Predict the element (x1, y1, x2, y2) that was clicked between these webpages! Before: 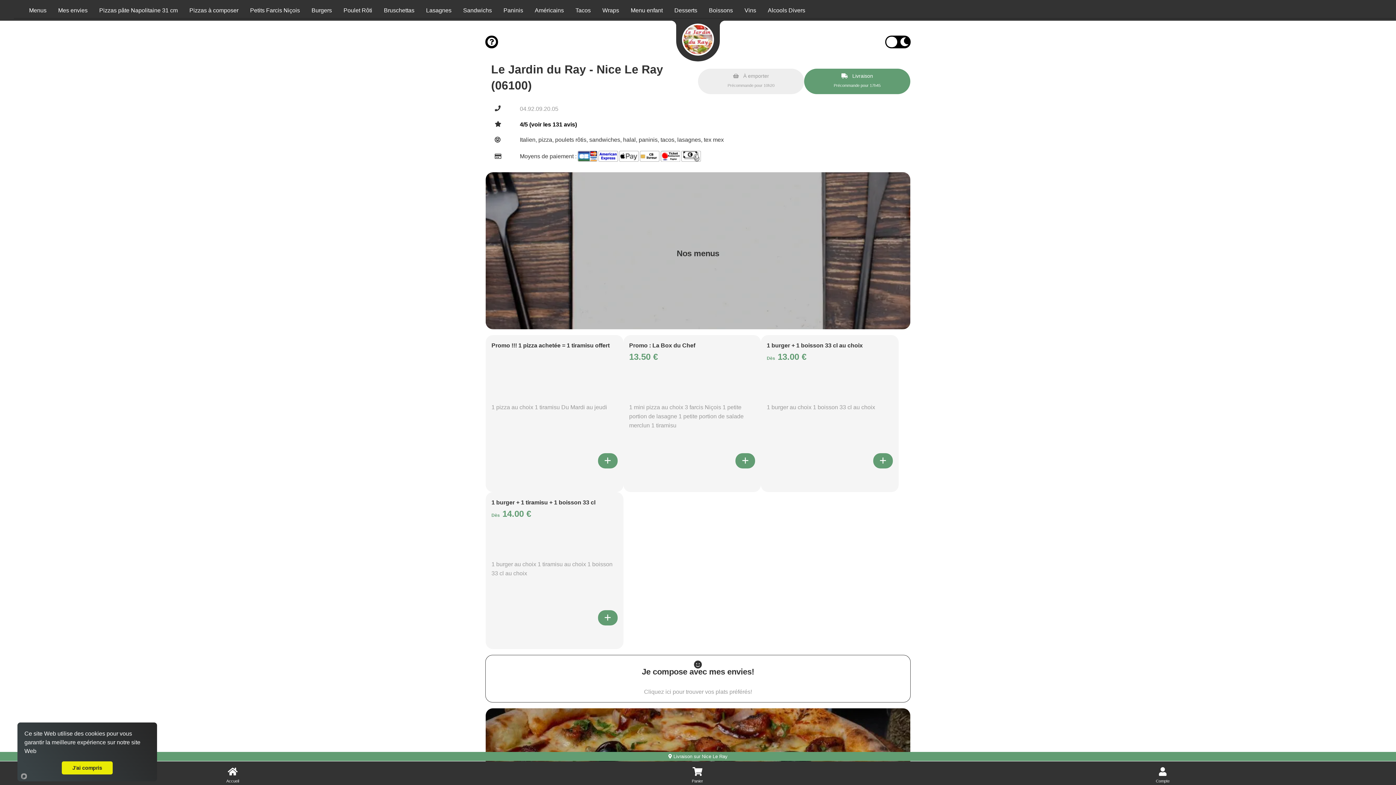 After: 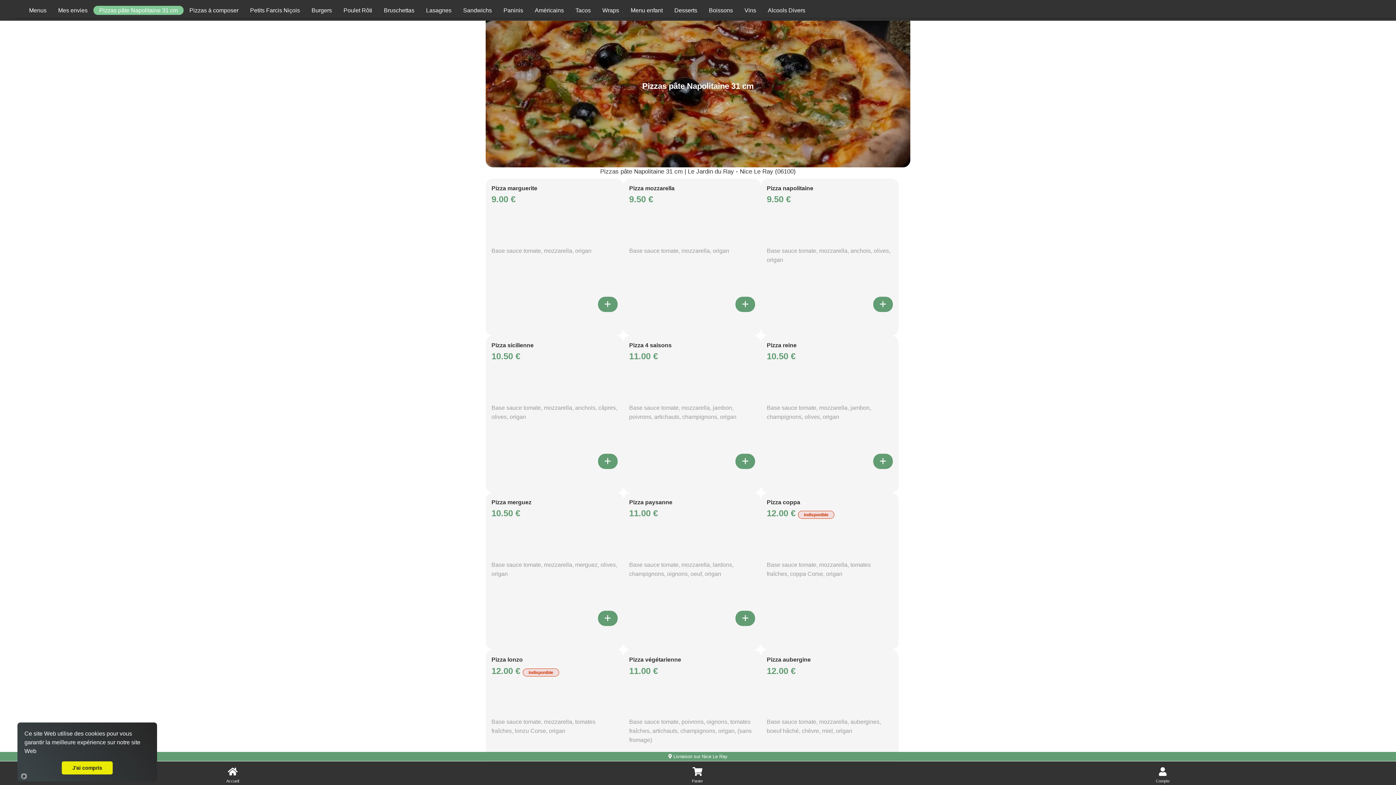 Action: bbox: (93, 5, 183, 14) label: Accès à la catégorie Pizzas pâte Napolitaine 31 cm